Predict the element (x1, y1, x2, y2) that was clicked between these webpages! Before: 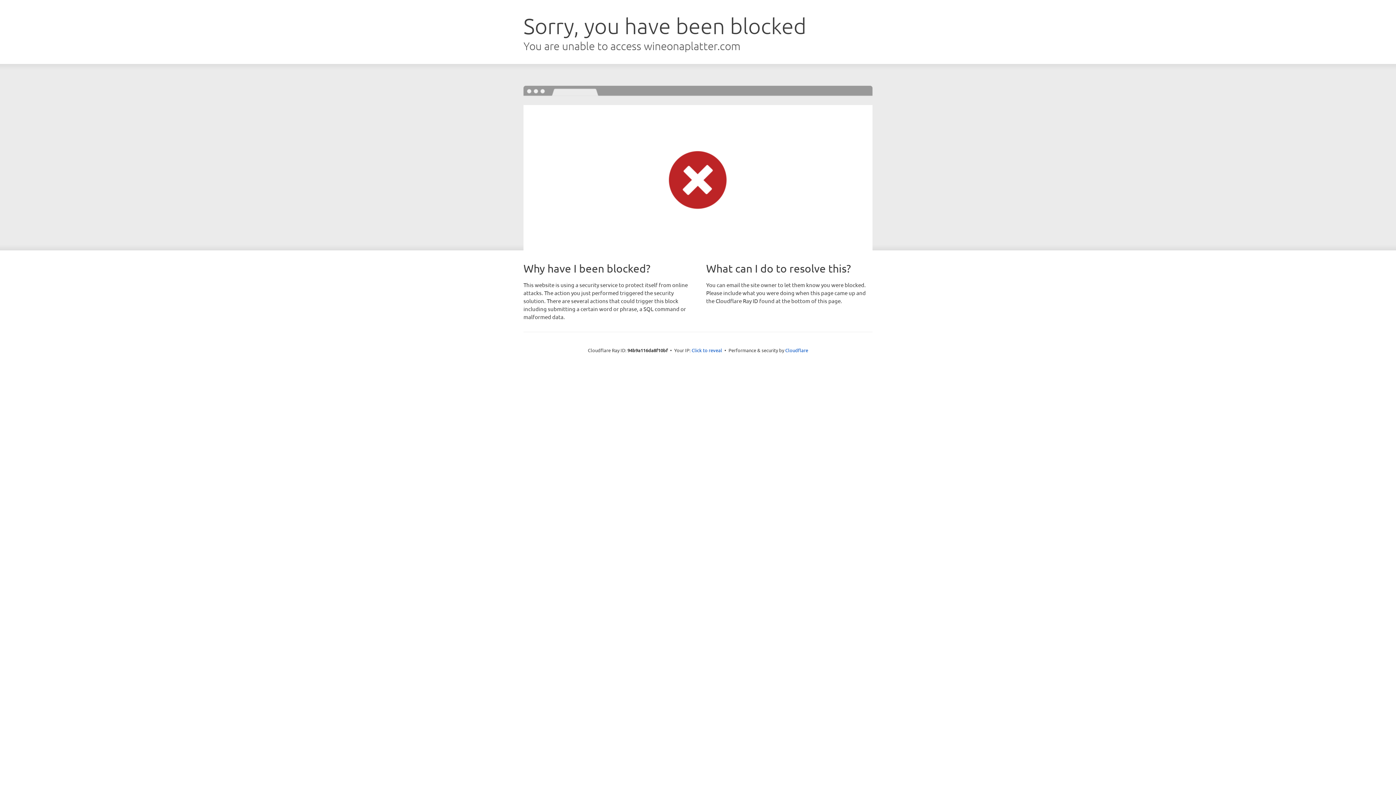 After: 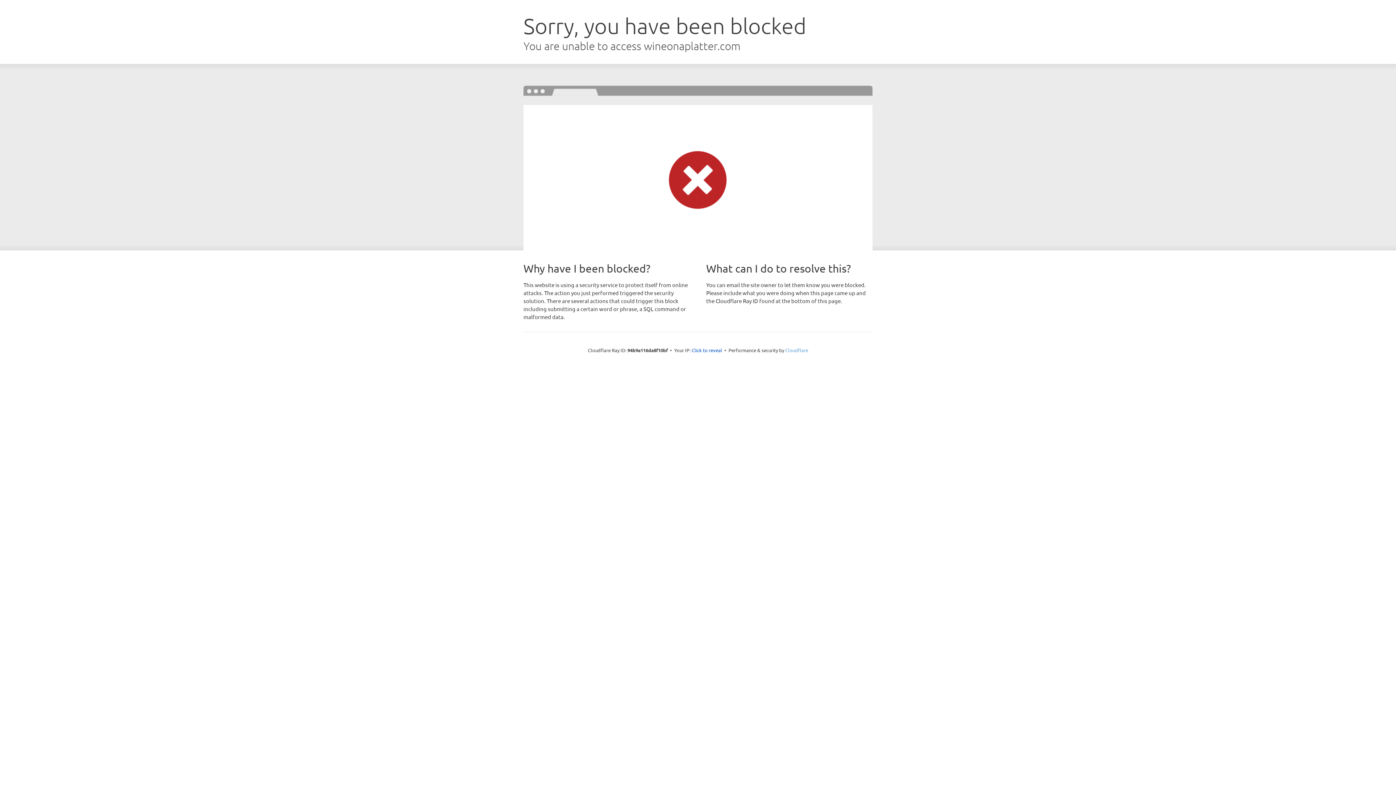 Action: bbox: (785, 347, 808, 353) label: Cloudflare